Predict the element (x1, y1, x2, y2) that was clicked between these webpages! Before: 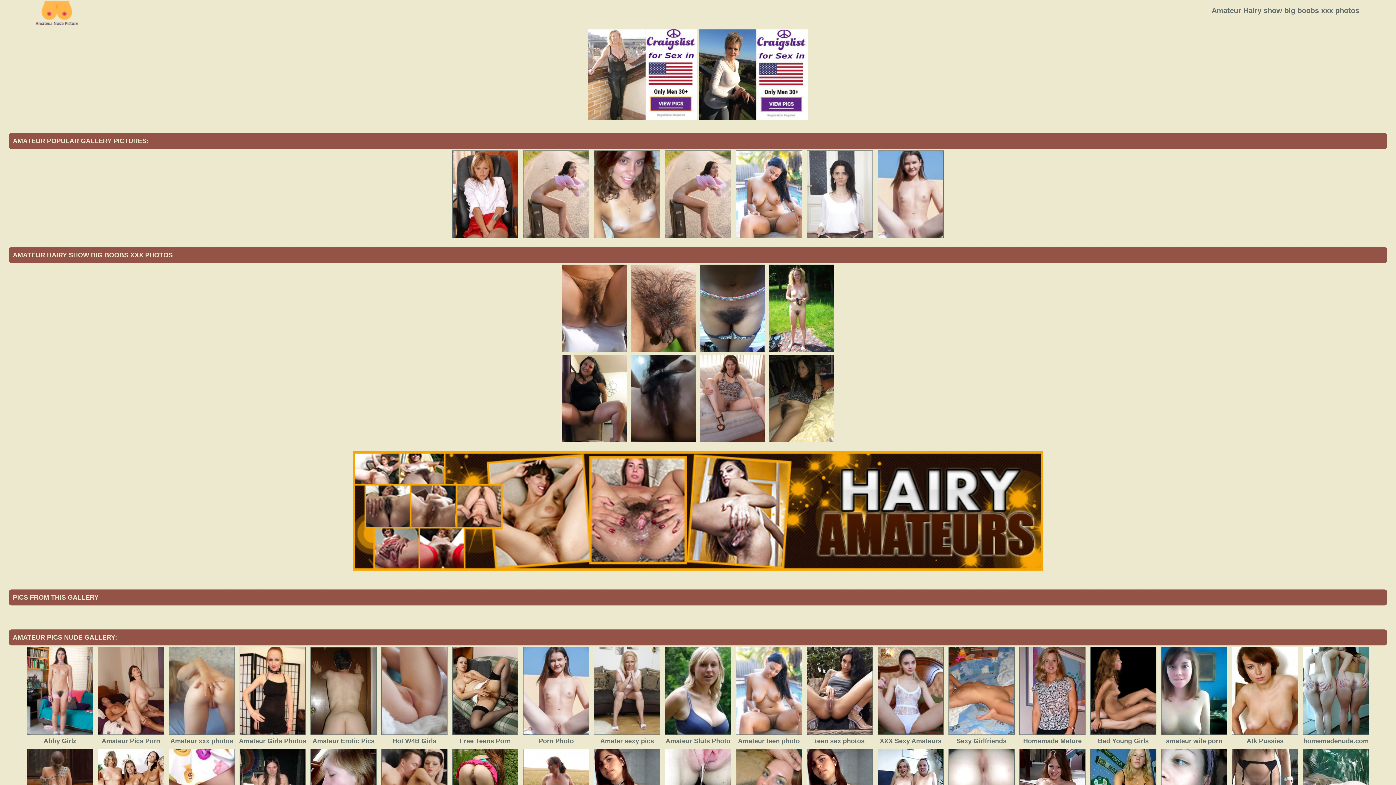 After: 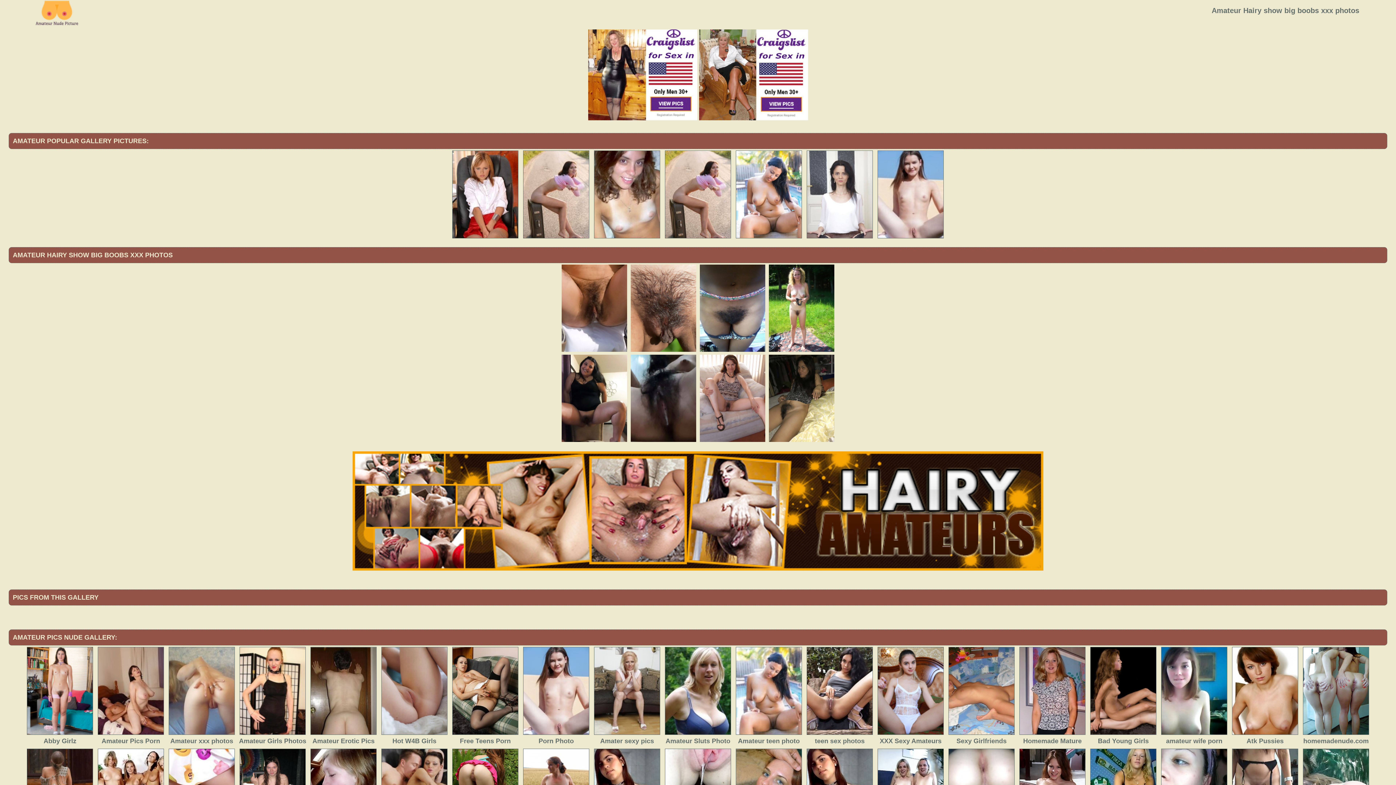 Action: label: 
 bbox: (352, 565, 1043, 572)